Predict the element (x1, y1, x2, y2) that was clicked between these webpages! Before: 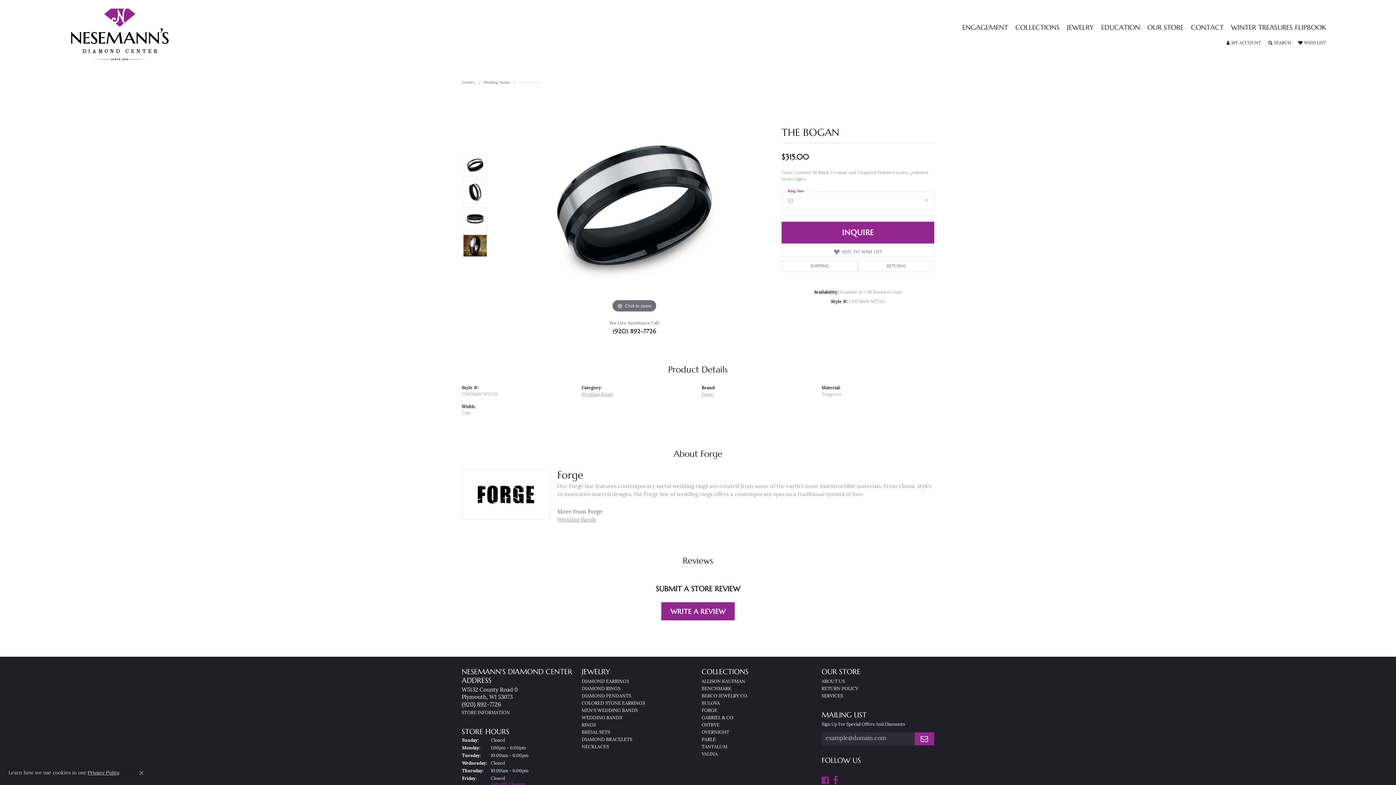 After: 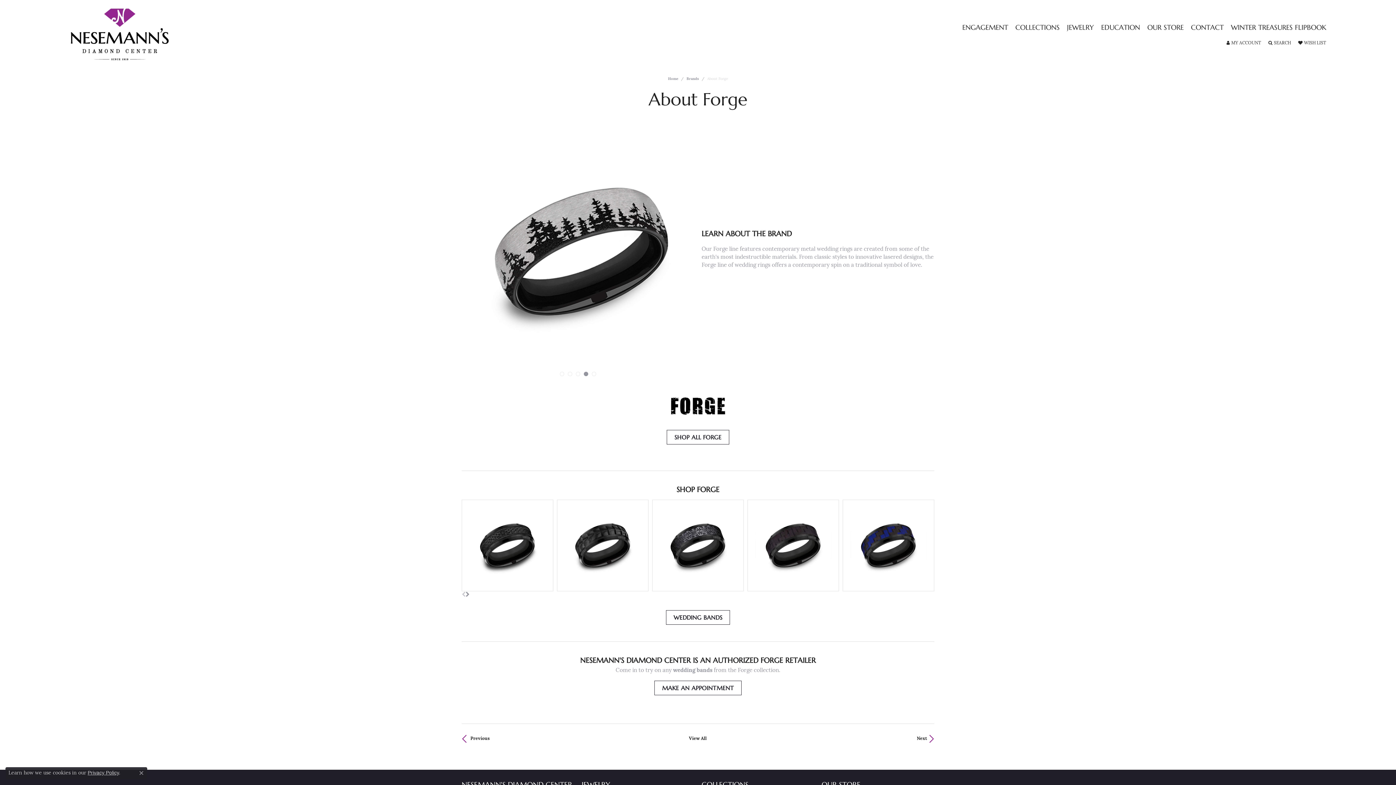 Action: label: FORGE bbox: (701, 708, 717, 713)